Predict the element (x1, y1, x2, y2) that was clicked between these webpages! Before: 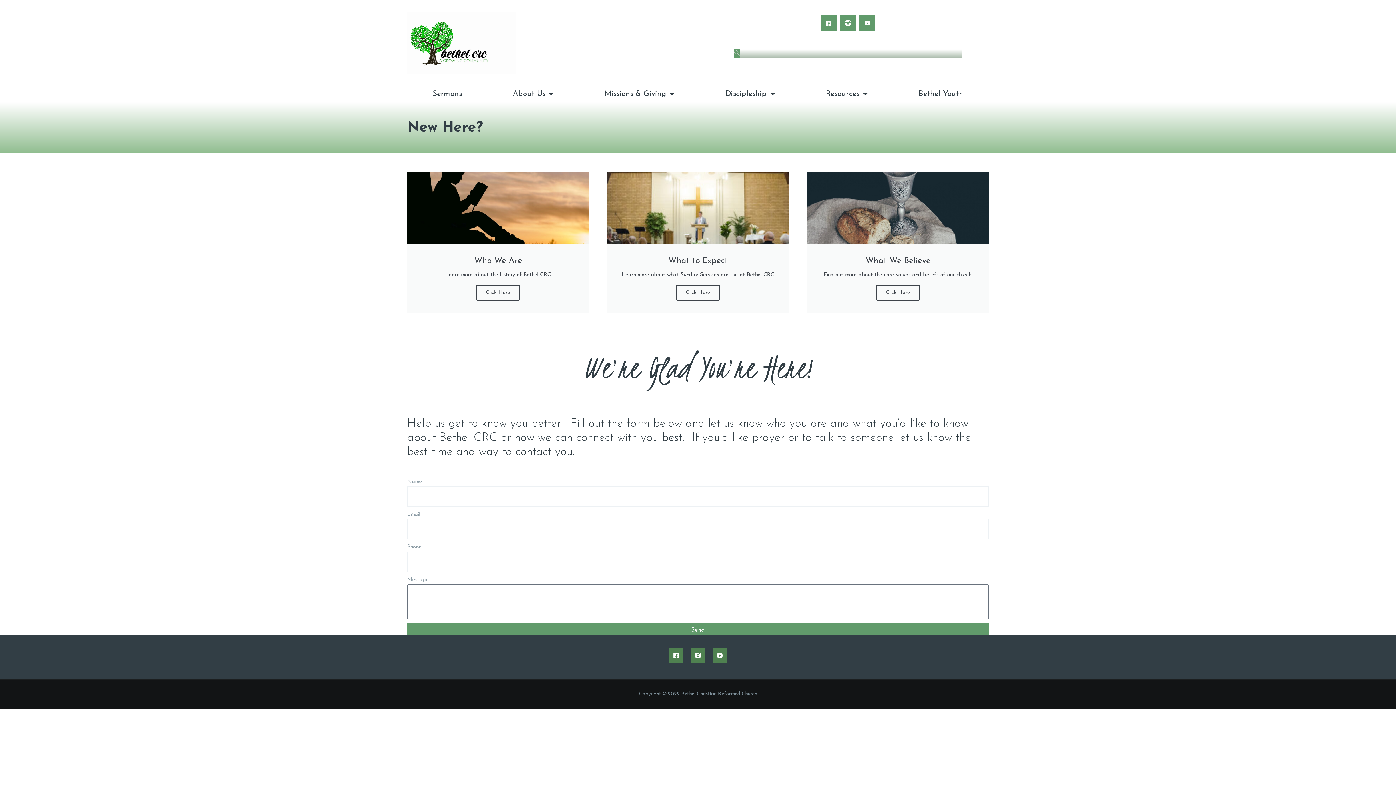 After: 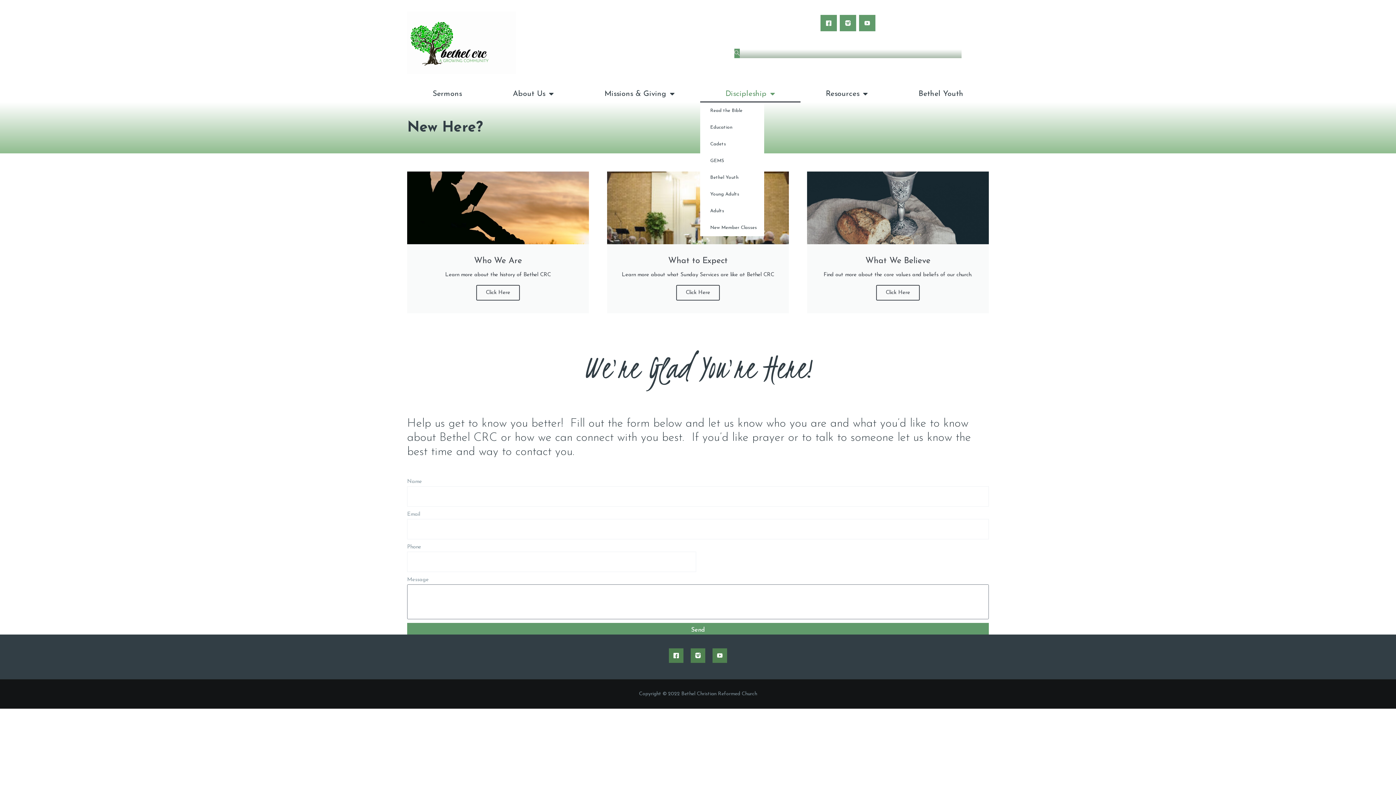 Action: label: Discipleship bbox: (700, 85, 800, 102)